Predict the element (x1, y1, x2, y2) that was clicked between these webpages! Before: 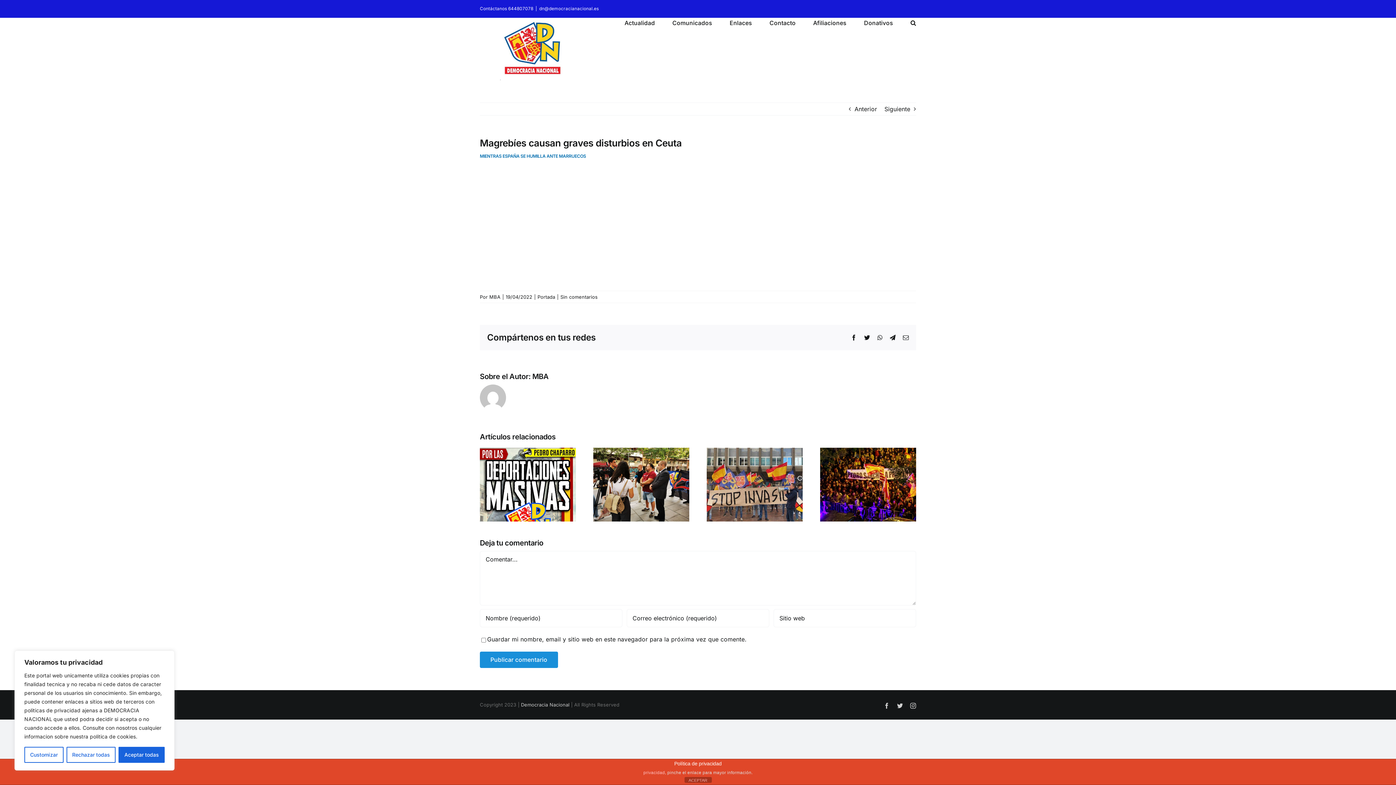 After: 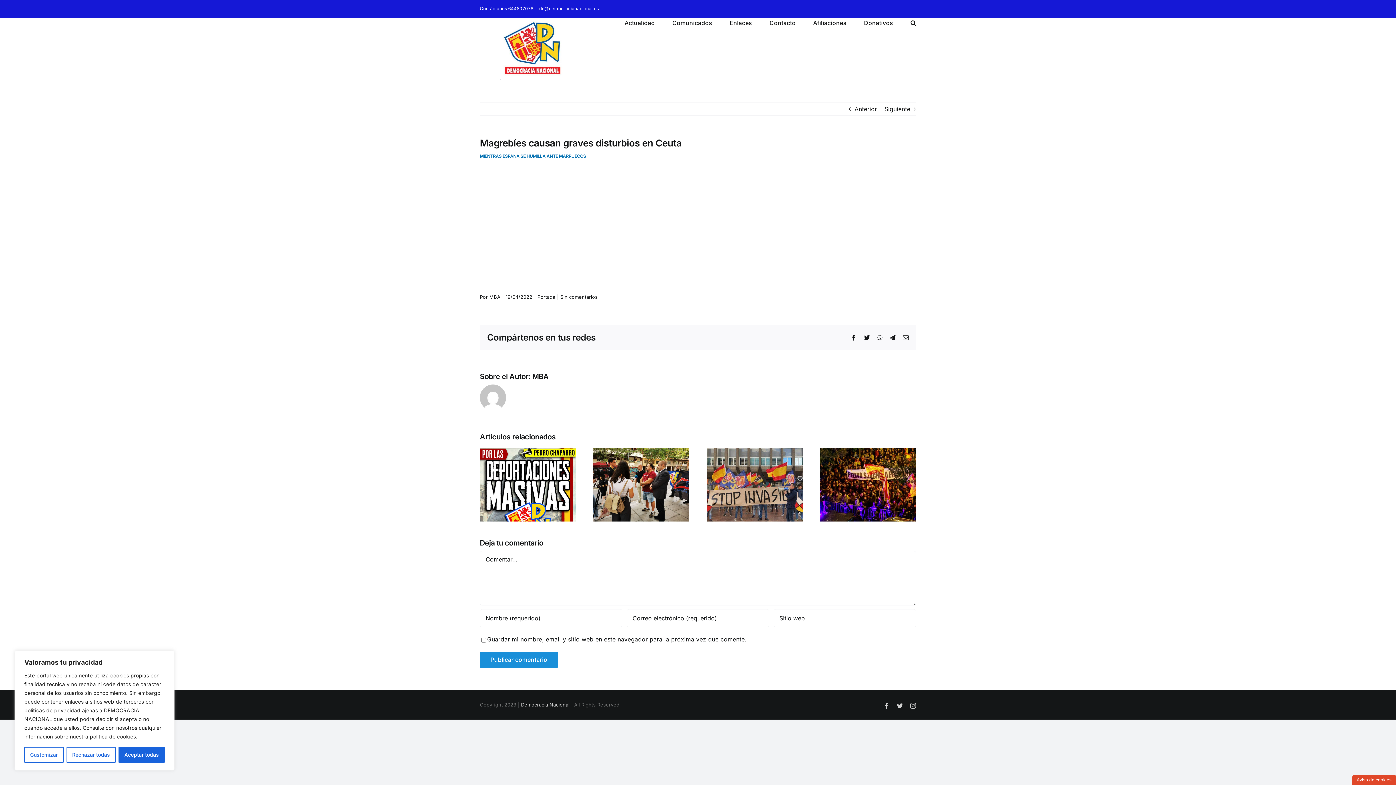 Action: bbox: (684, 777, 711, 783) label: ACEPTAR